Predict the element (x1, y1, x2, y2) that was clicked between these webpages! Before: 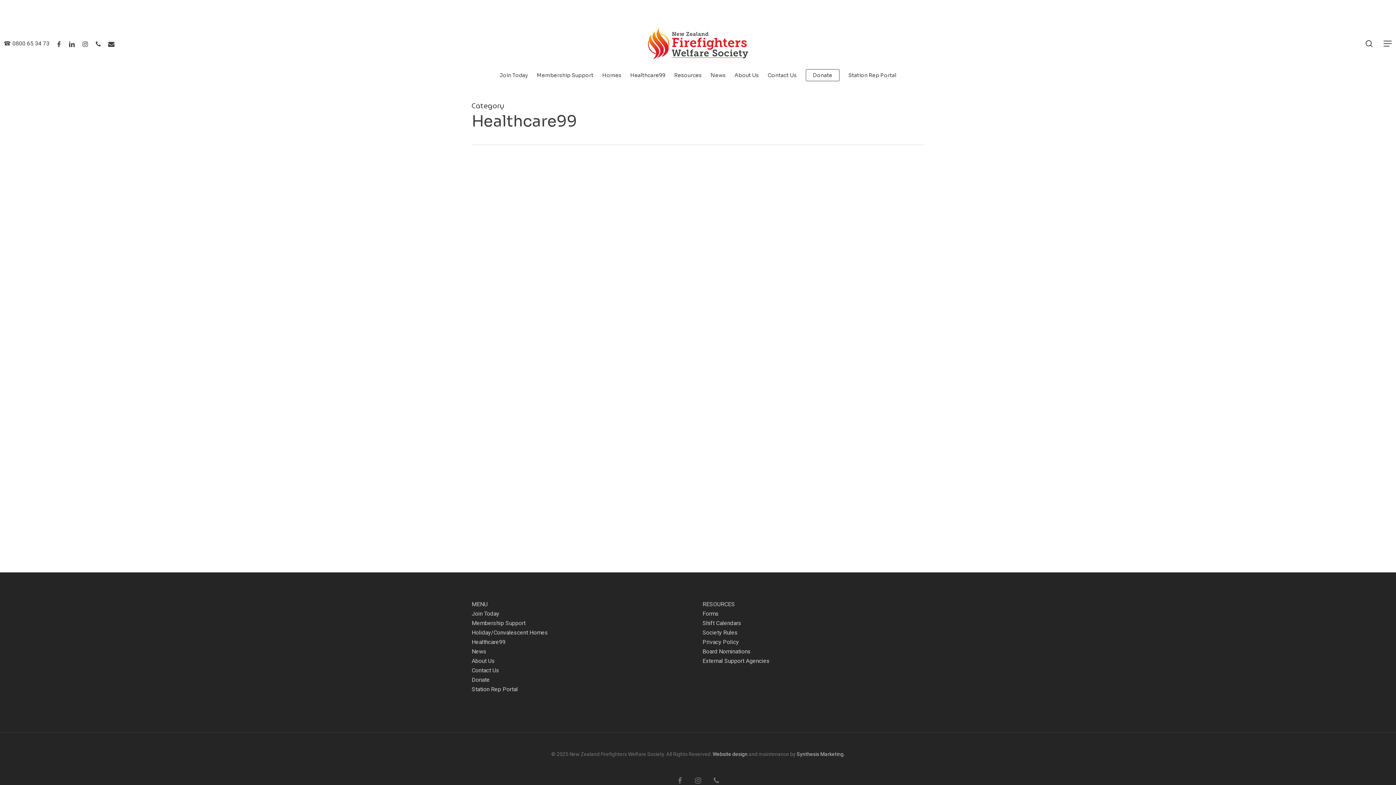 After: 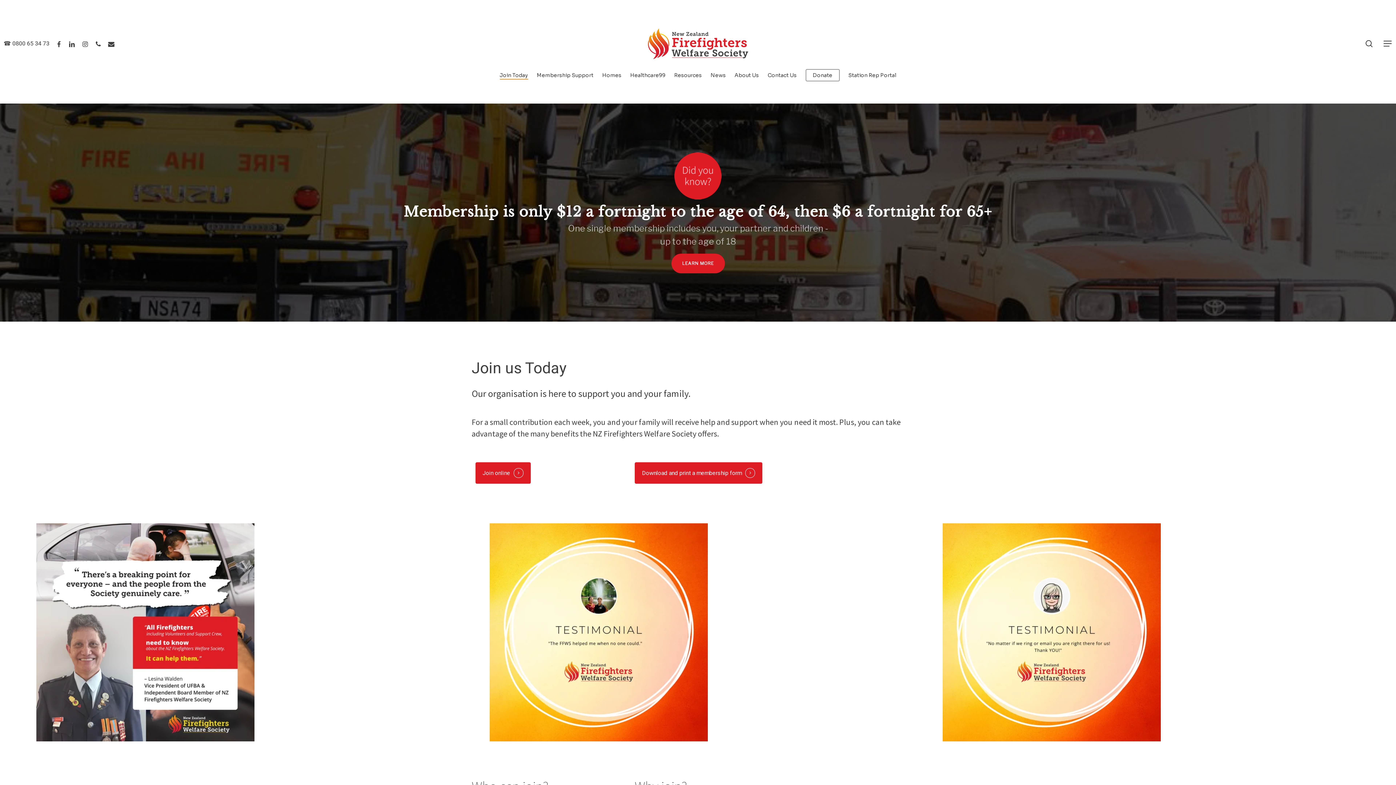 Action: label: Join Today bbox: (471, 610, 499, 617)